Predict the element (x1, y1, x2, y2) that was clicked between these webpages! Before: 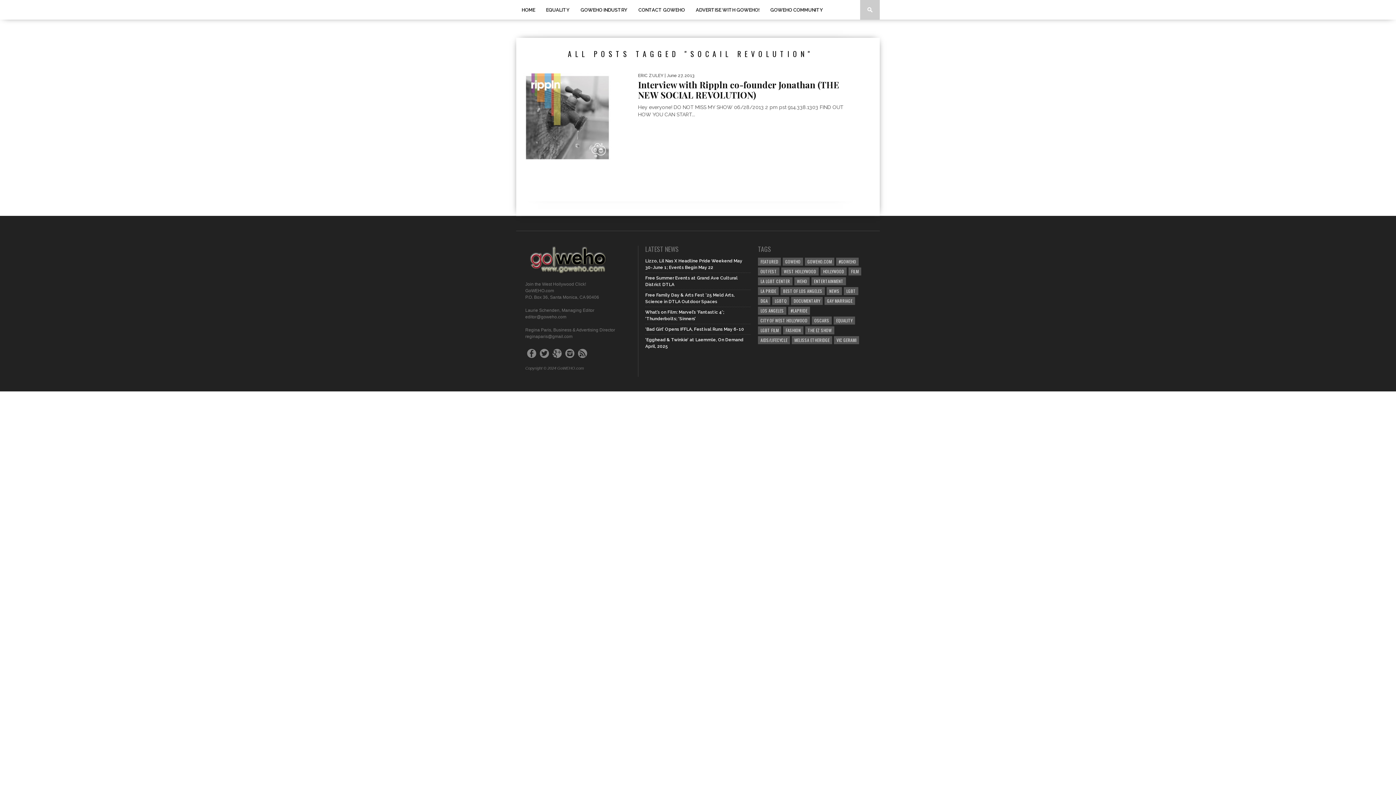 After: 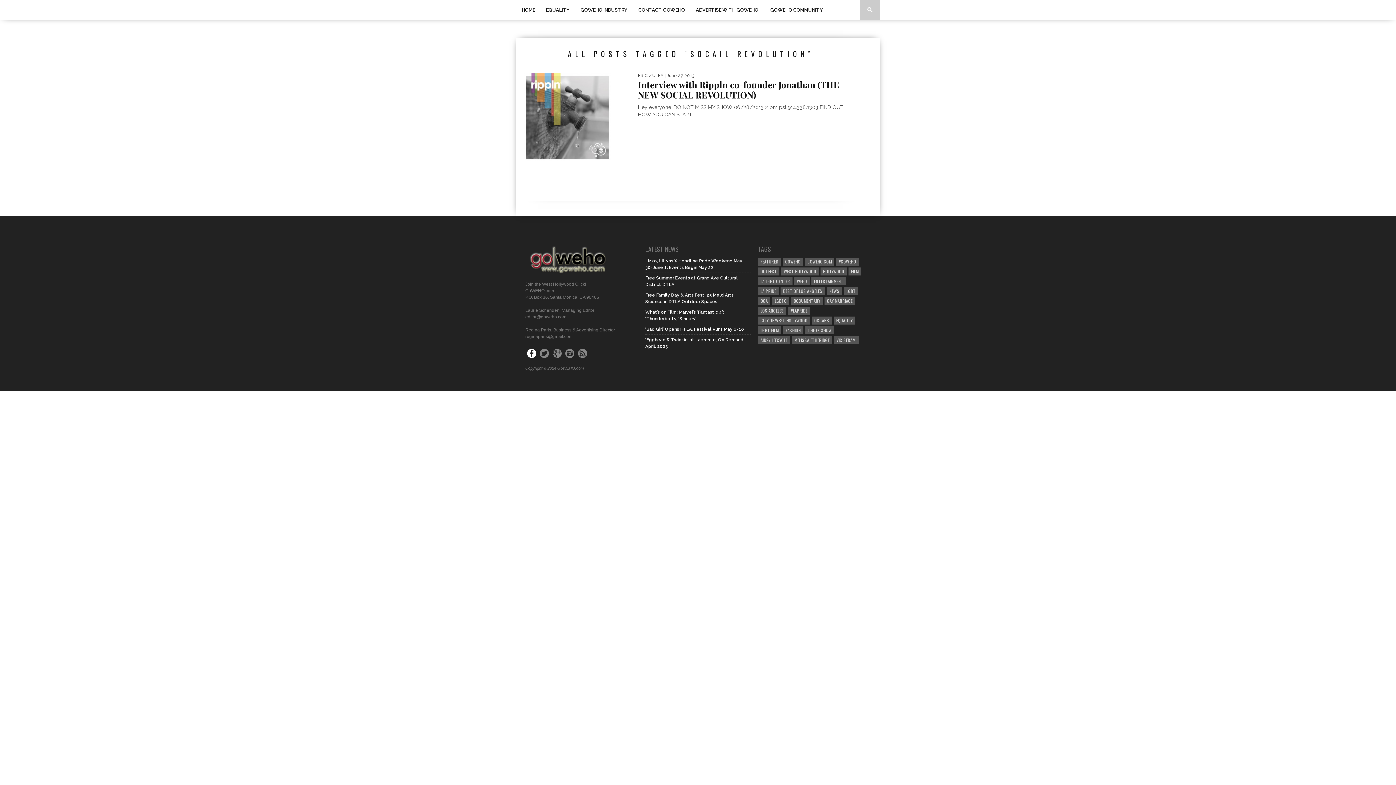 Action: bbox: (527, 349, 536, 358)